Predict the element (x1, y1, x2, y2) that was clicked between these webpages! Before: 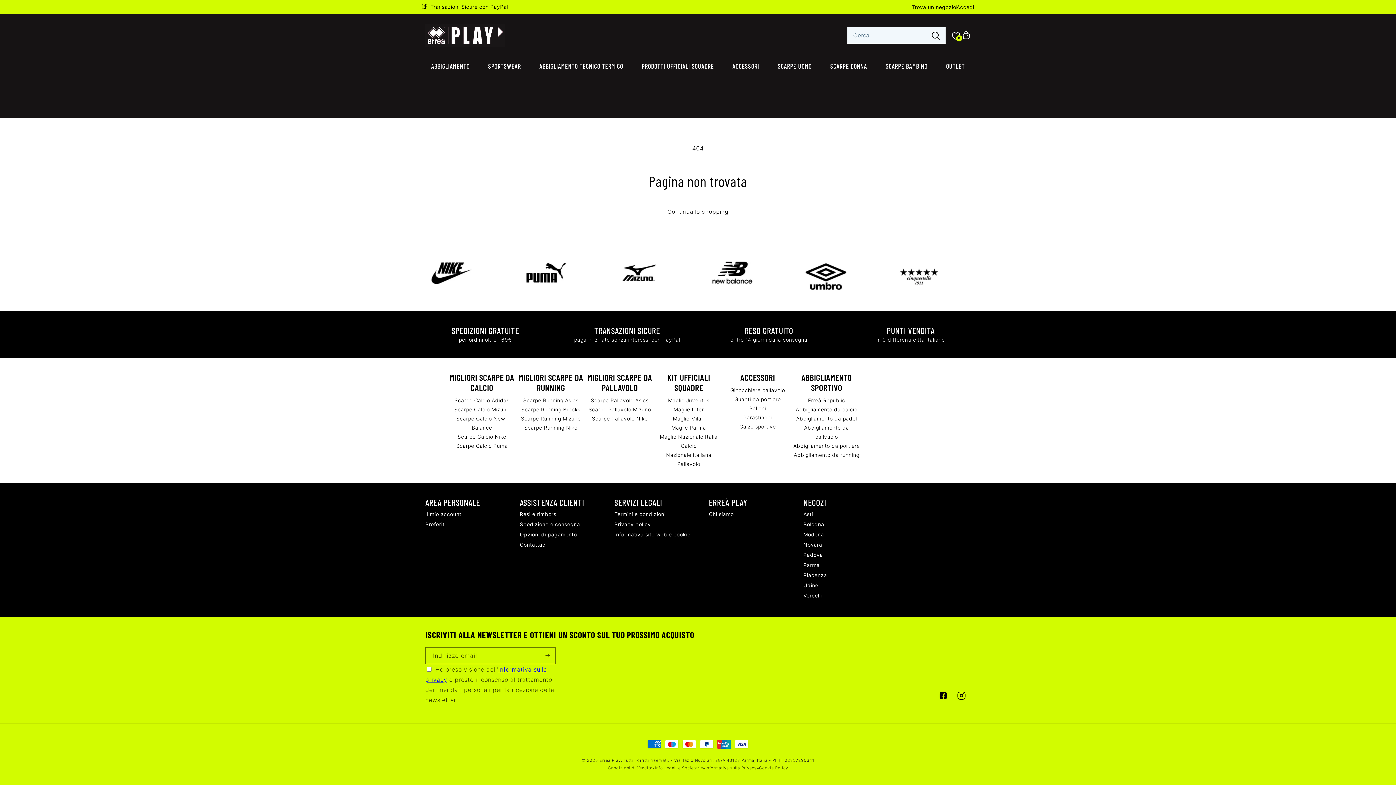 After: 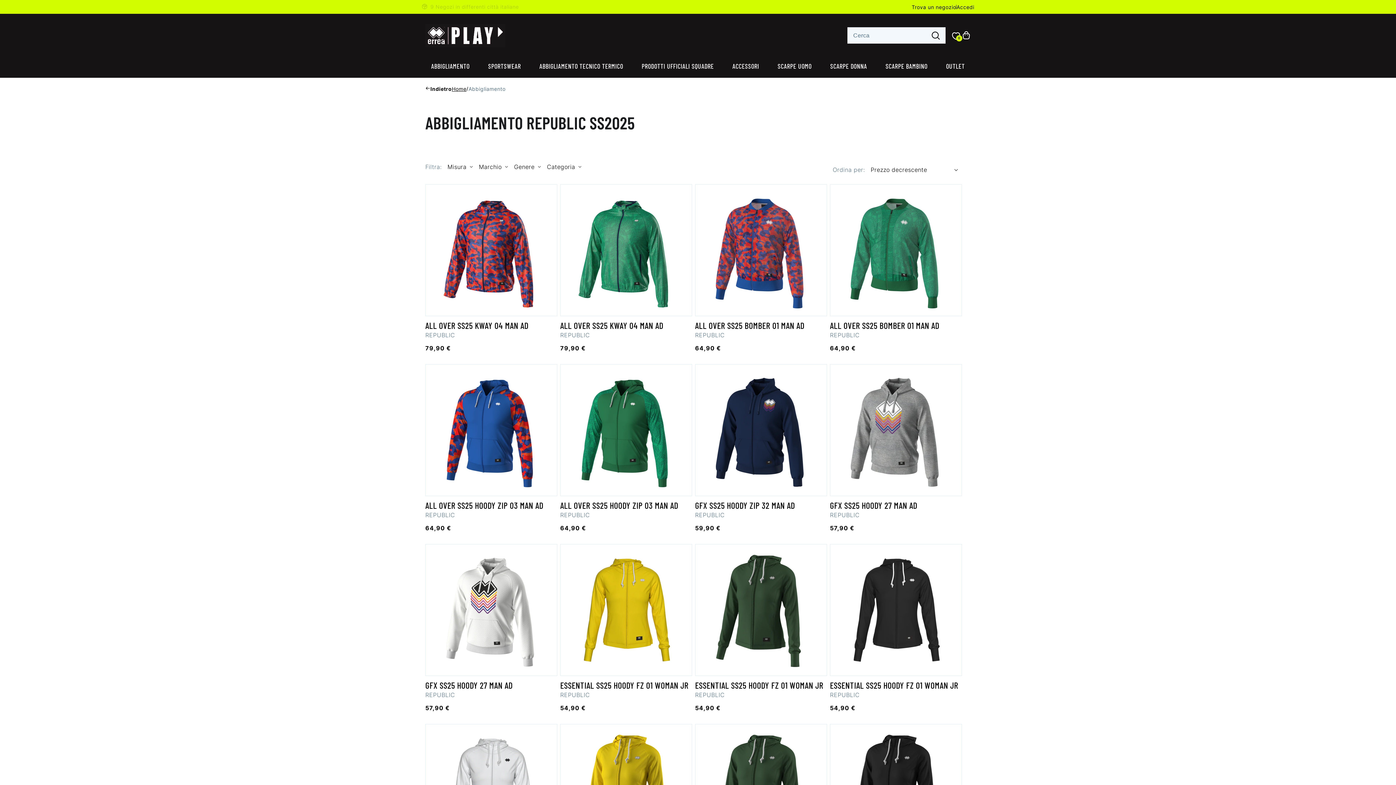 Action: bbox: (425, 57, 475, 76) label: ABBIGLIAMENTO